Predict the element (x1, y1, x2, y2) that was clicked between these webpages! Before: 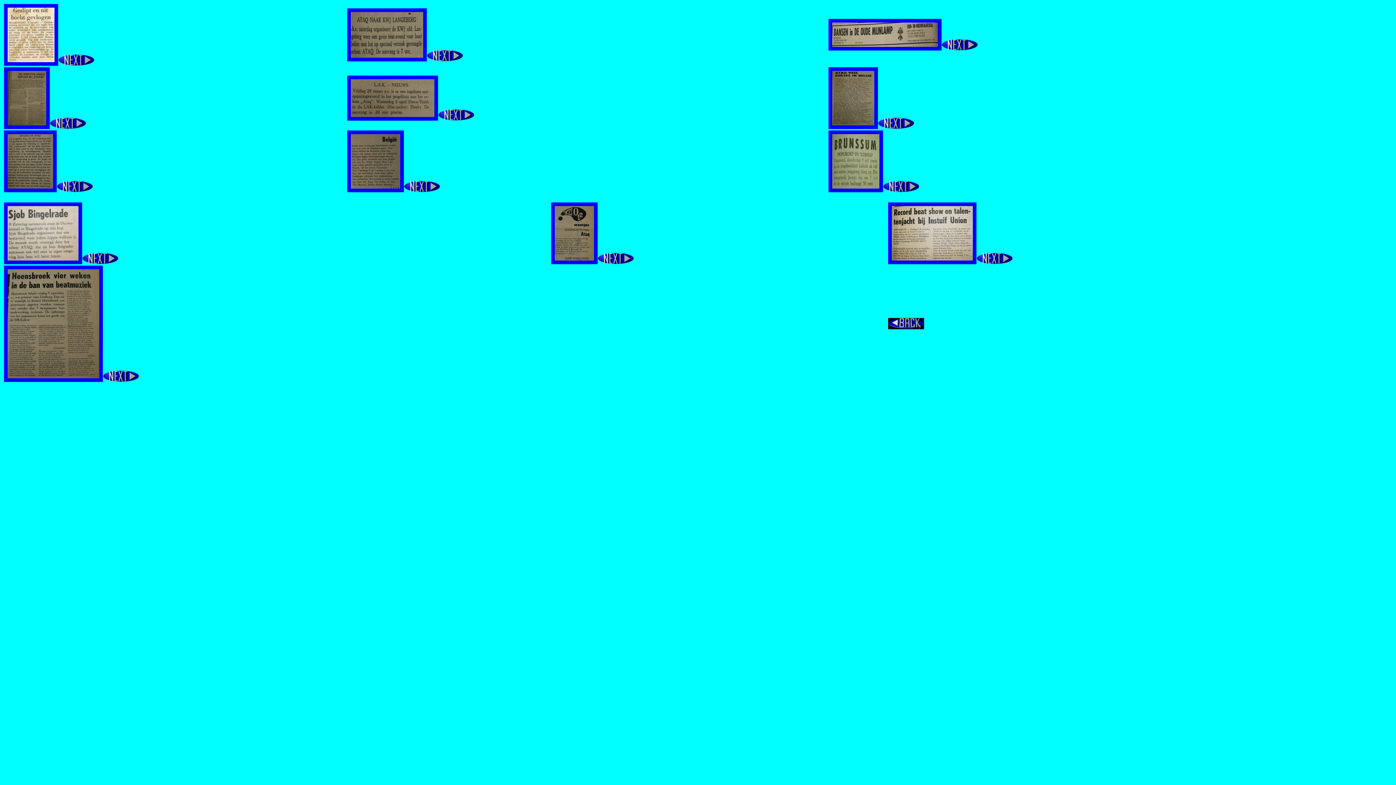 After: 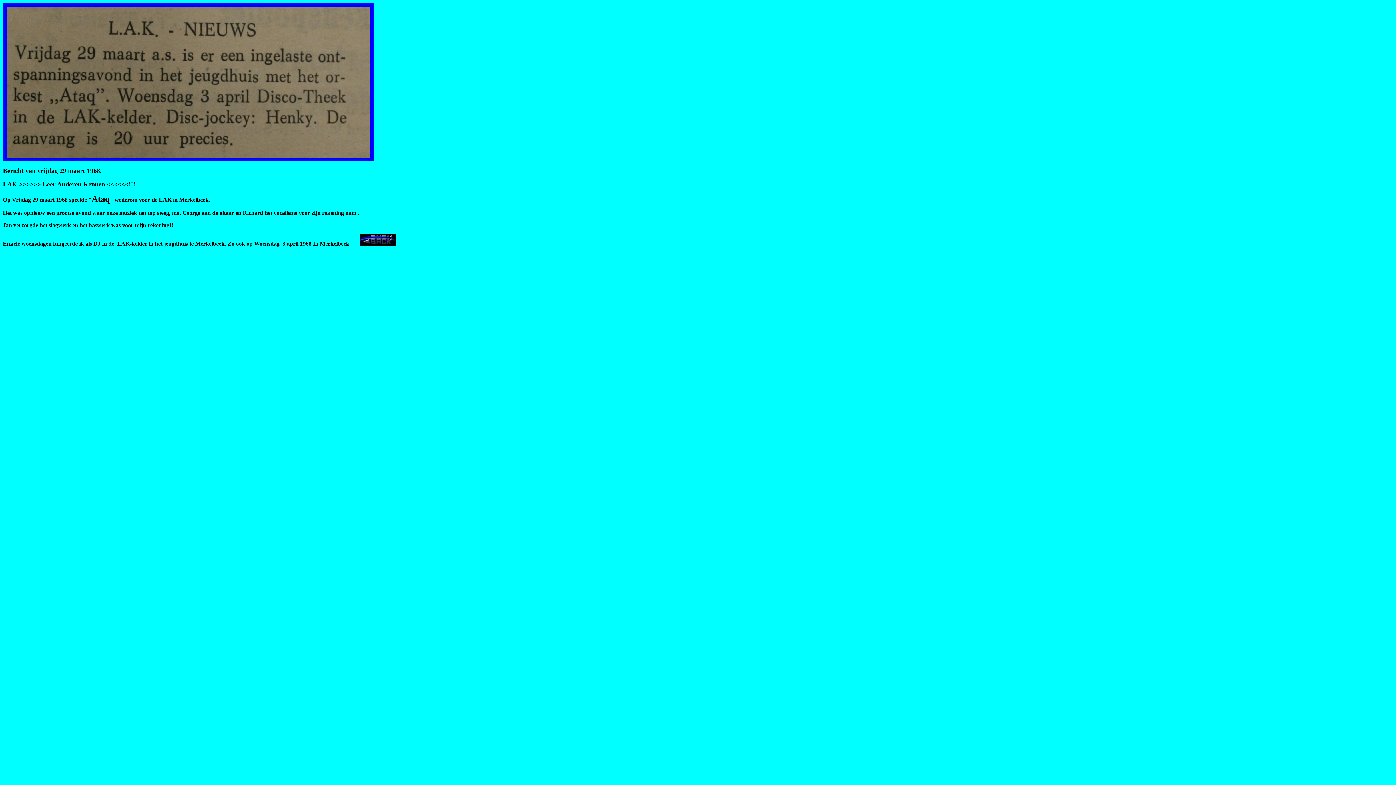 Action: bbox: (438, 115, 474, 121)